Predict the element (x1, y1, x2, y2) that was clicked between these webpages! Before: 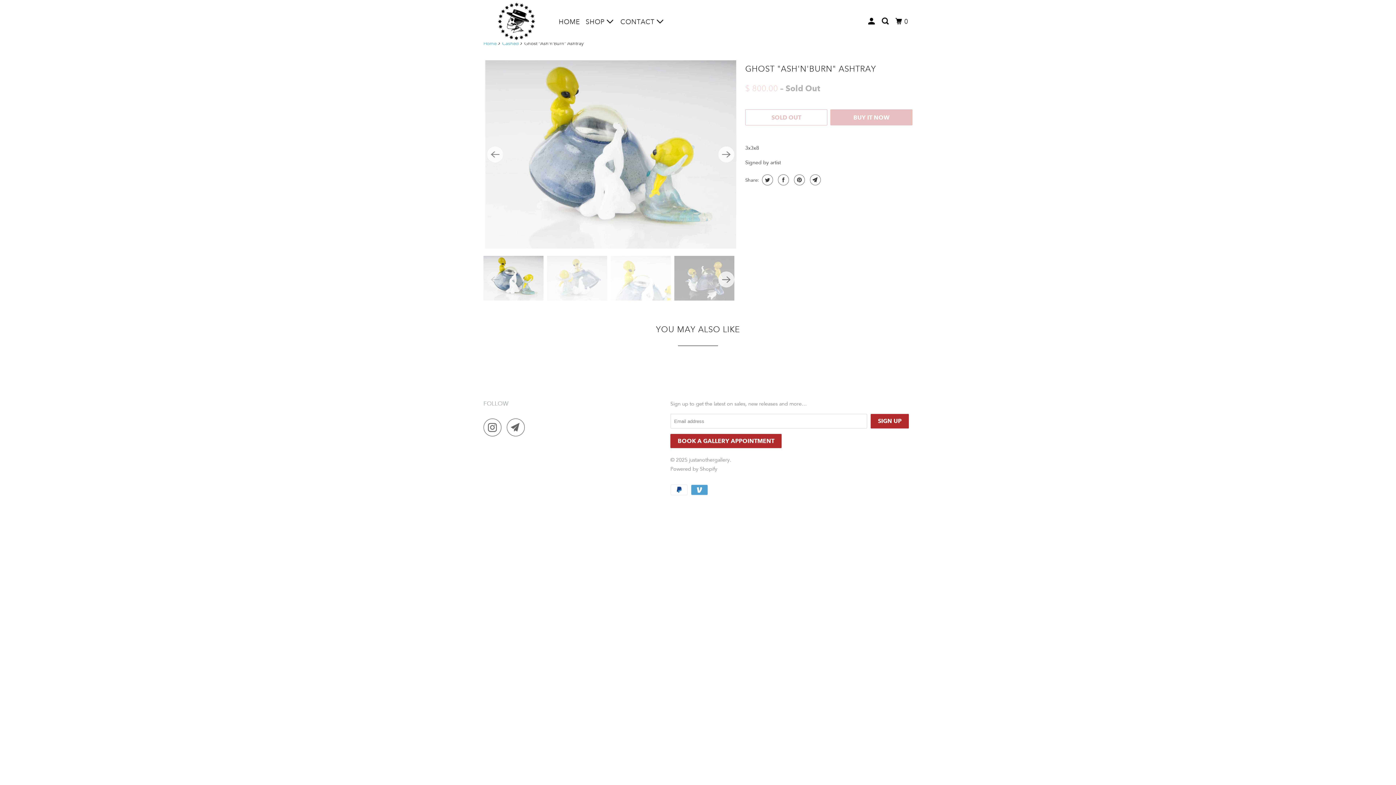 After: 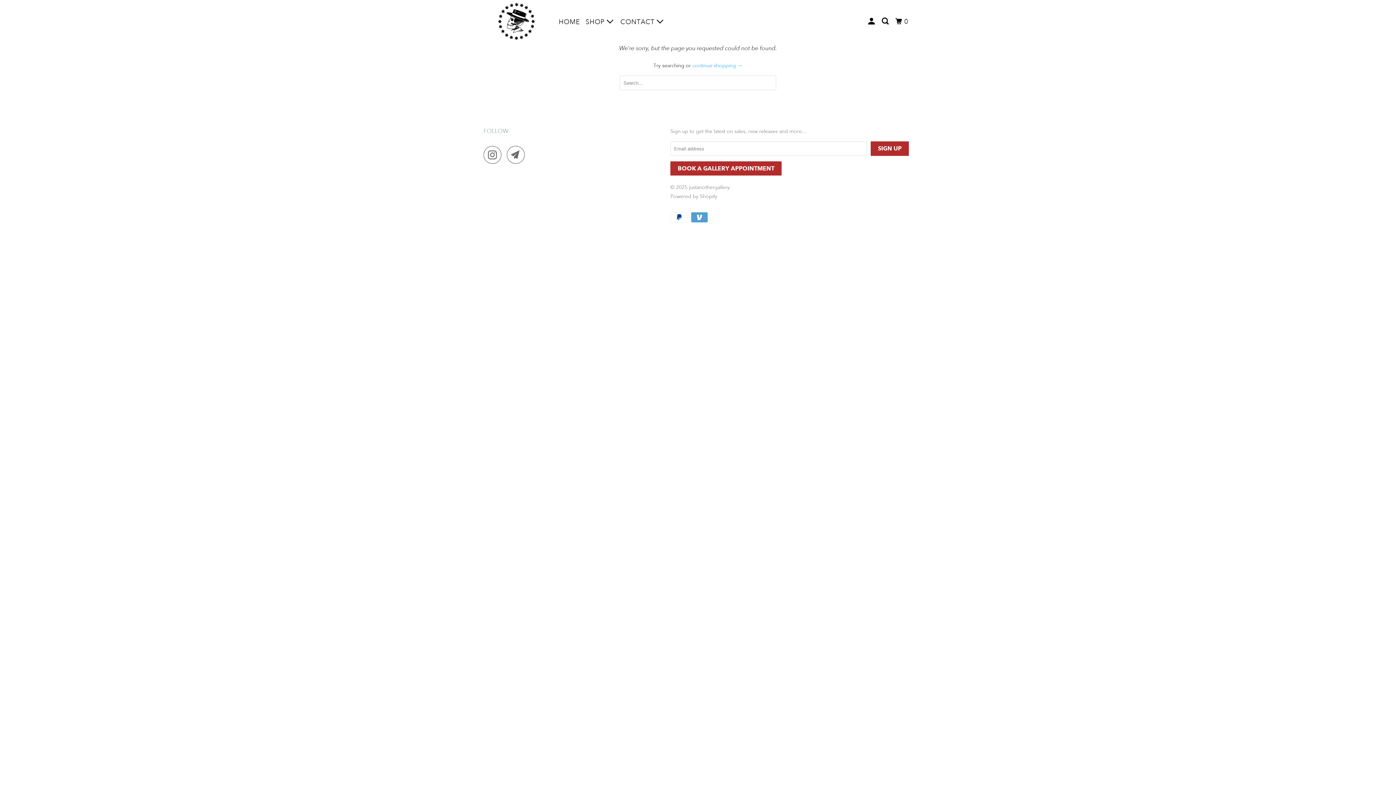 Action: bbox: (670, 434, 781, 448) label: BOOK A GALLERY APPOINTMENT